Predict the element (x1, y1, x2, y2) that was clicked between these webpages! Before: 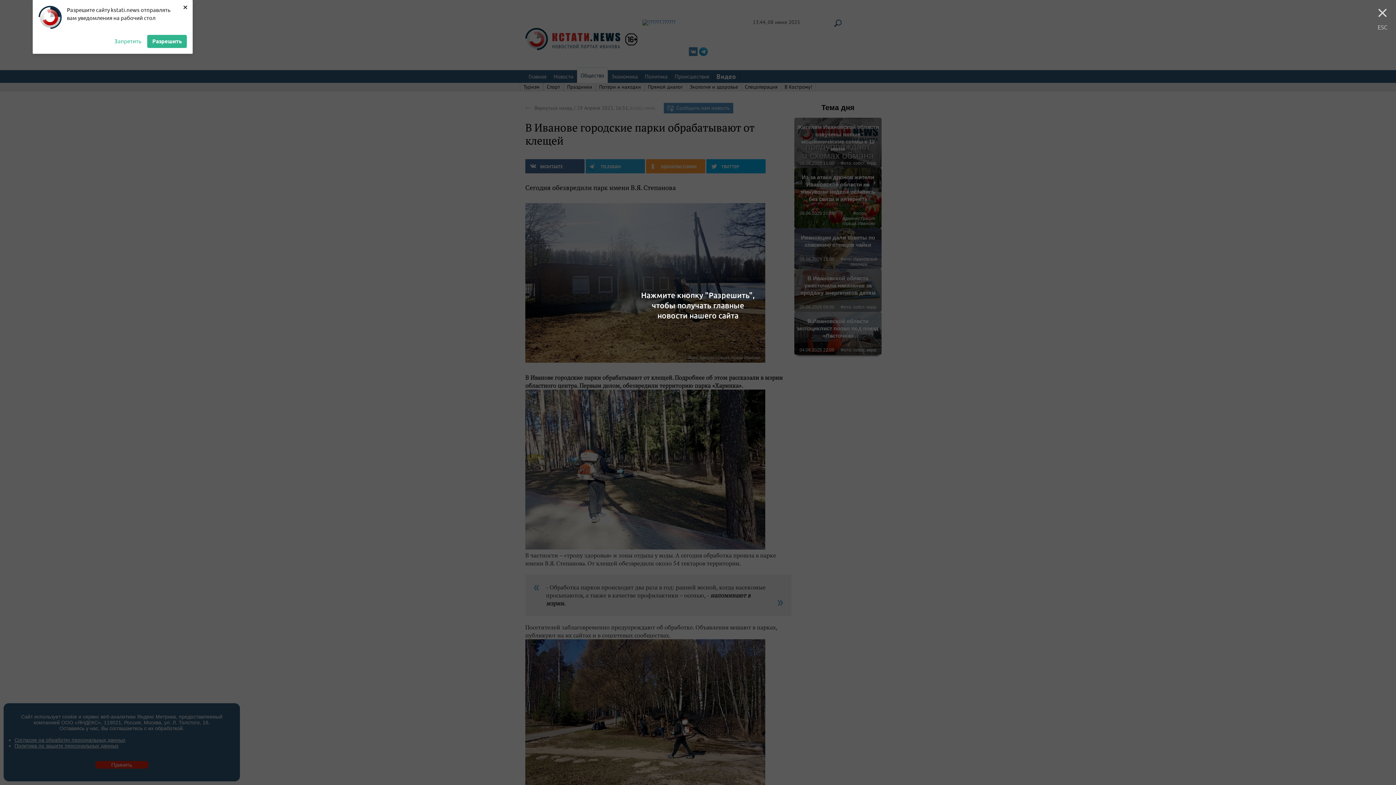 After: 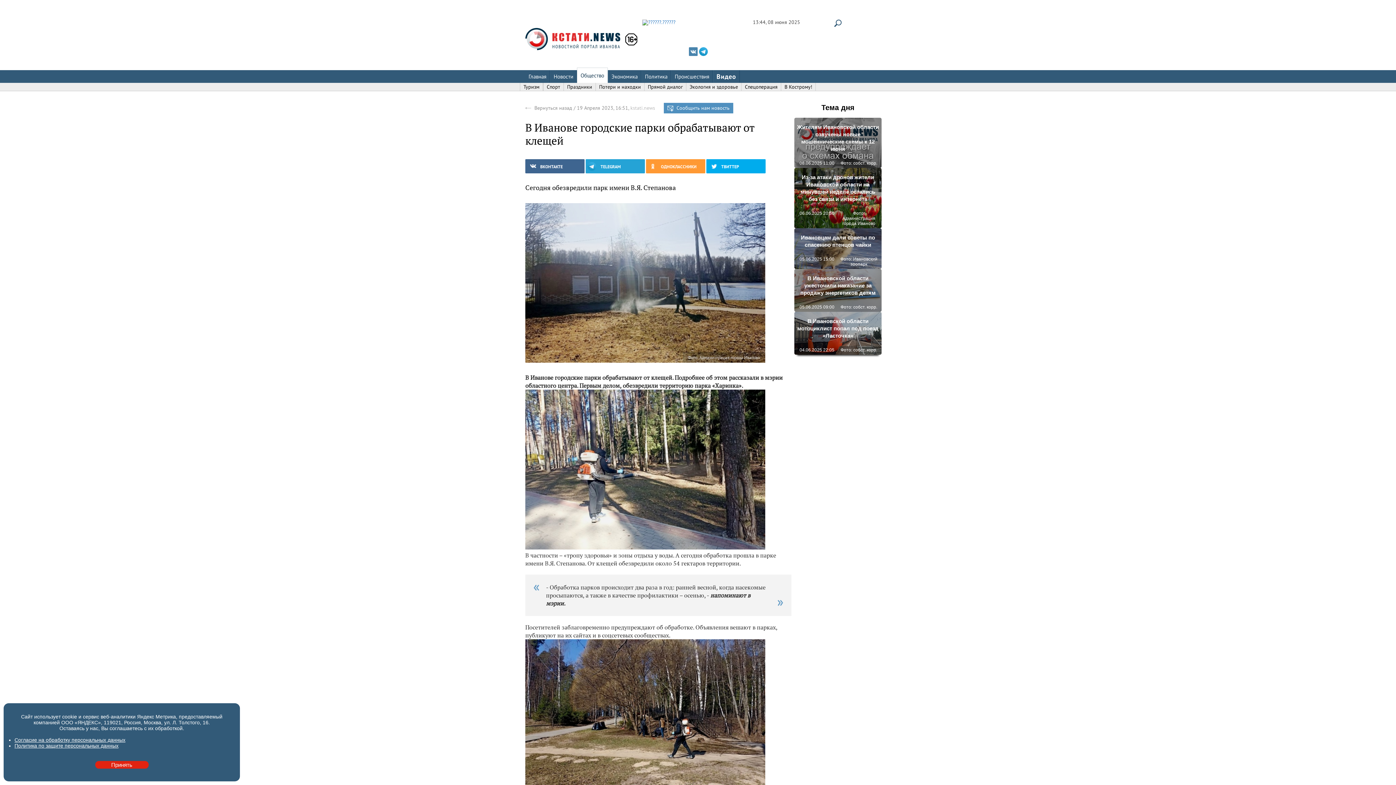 Action: bbox: (114, 22, 141, 35) label: Запретить